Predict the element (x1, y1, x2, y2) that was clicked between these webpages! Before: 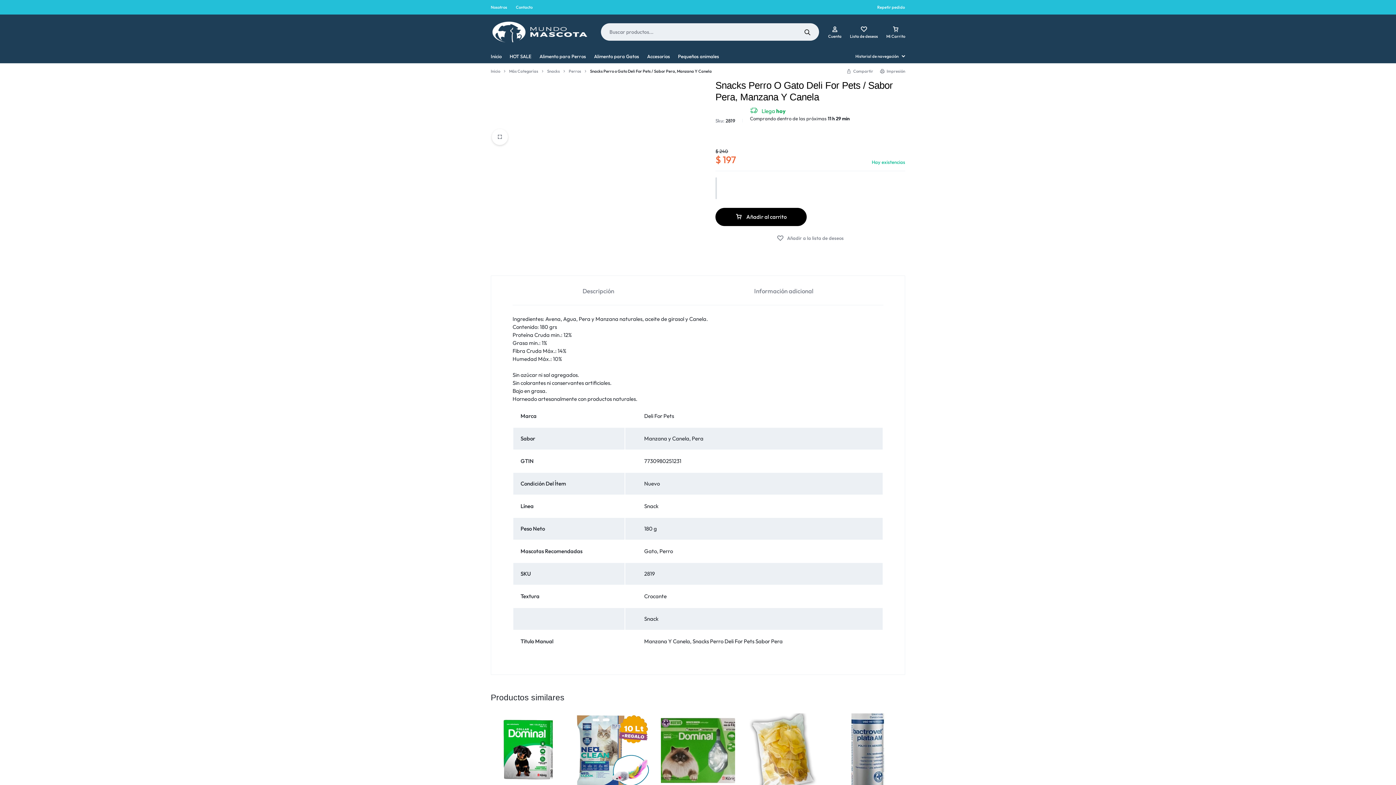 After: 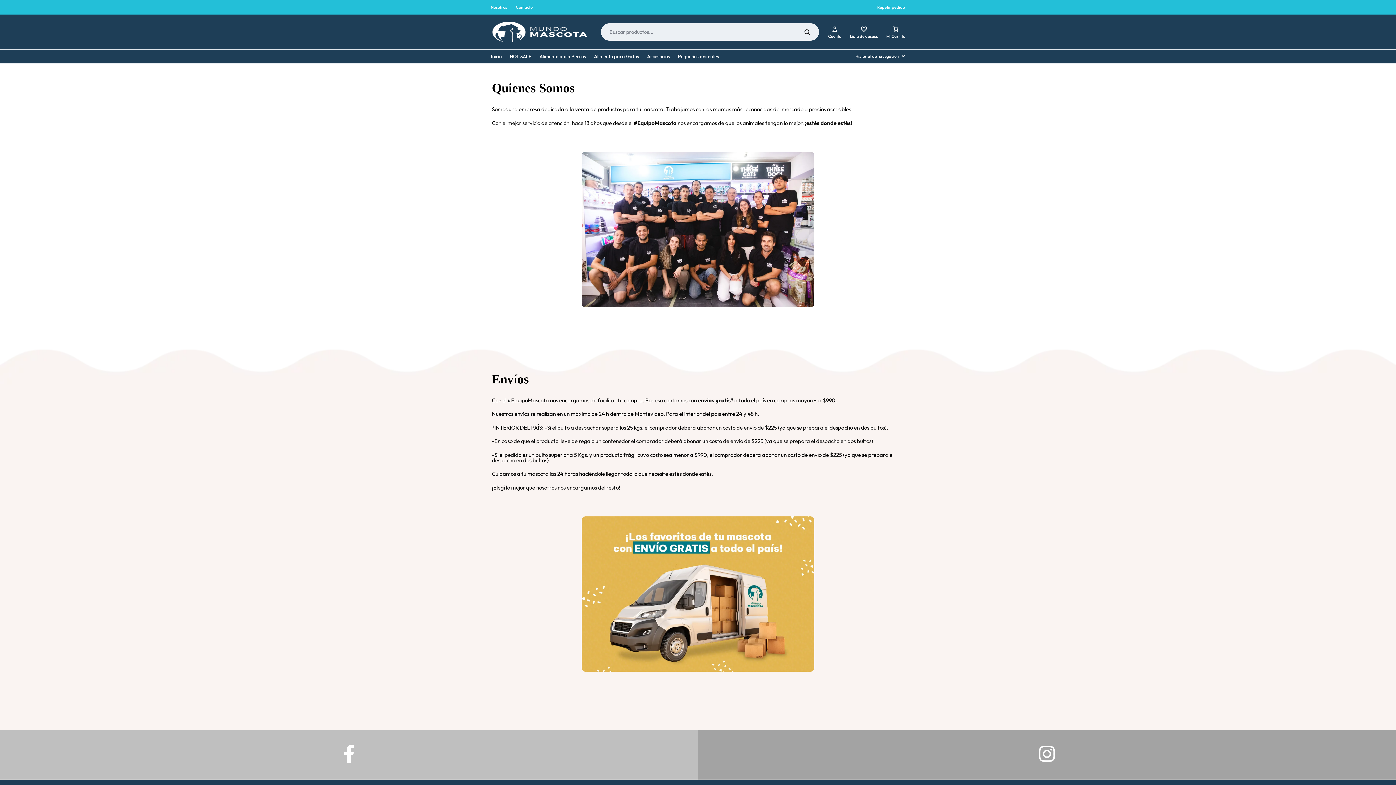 Action: label: Nosotros bbox: (490, 0, 507, 14)